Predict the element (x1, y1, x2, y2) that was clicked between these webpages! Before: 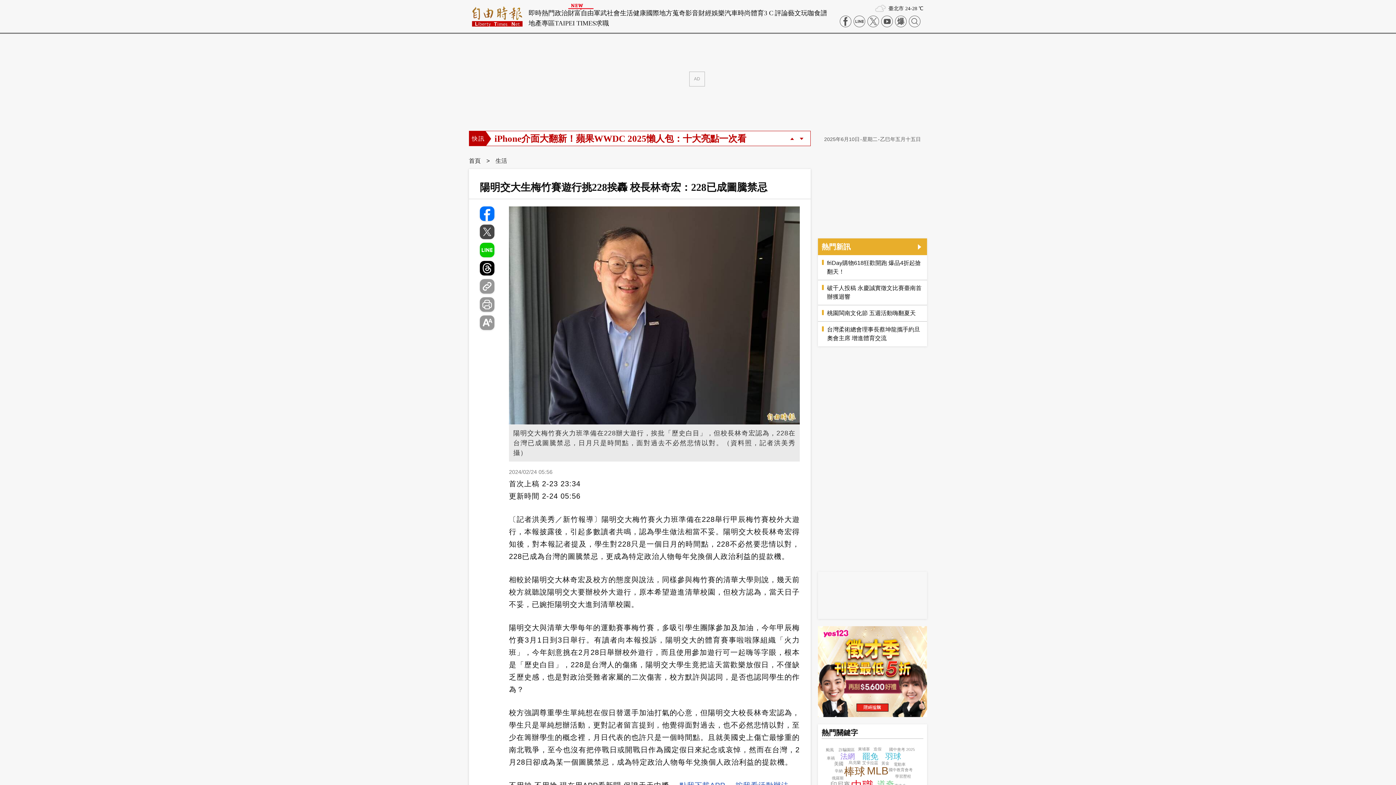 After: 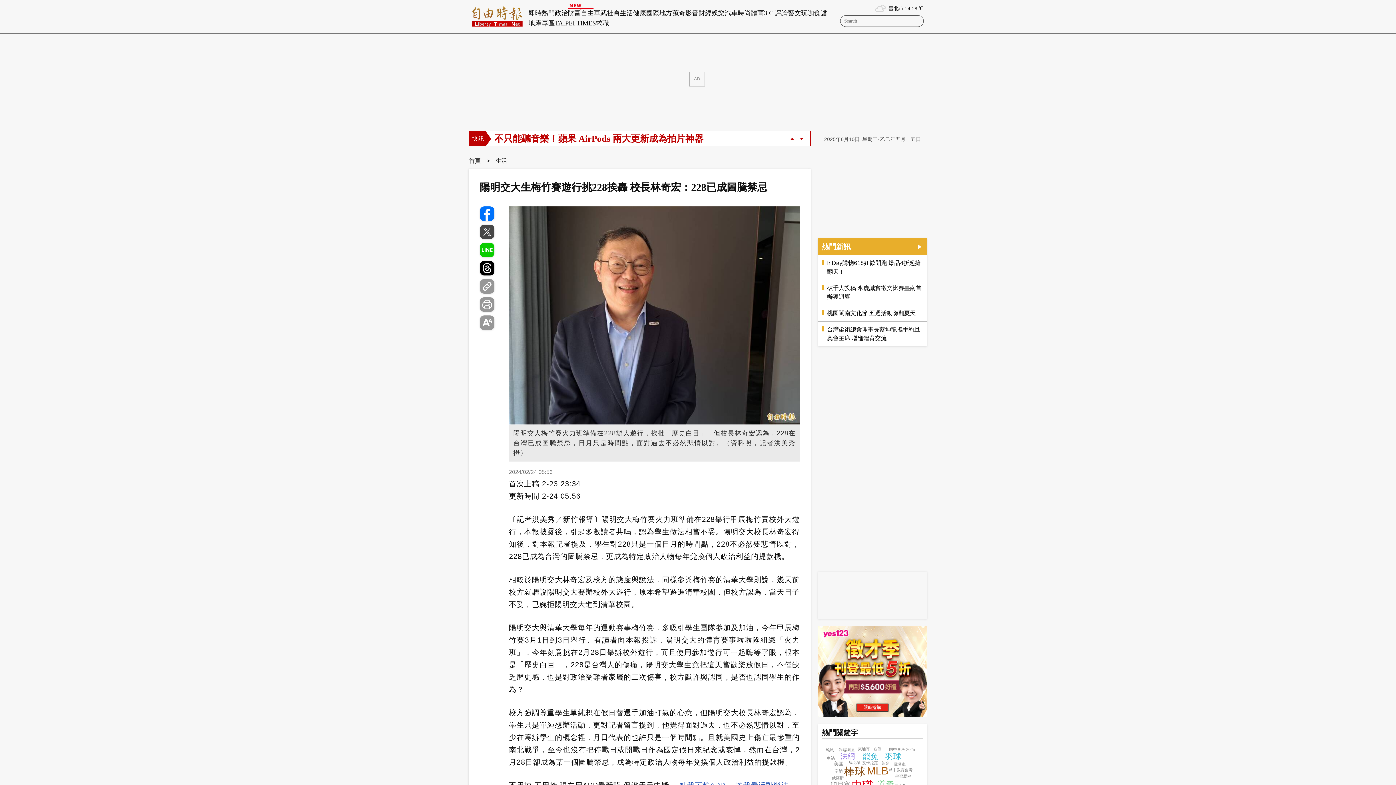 Action: bbox: (909, 15, 920, 27)